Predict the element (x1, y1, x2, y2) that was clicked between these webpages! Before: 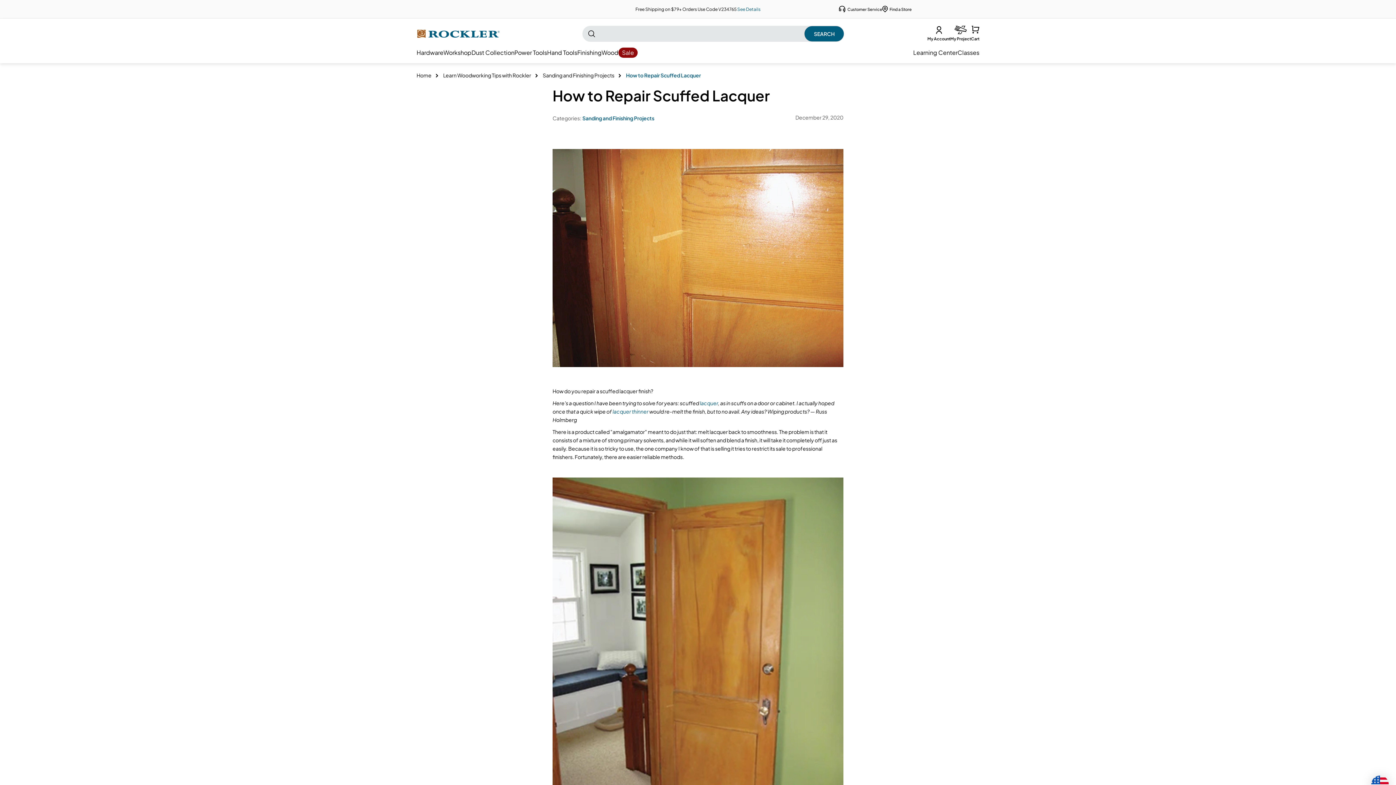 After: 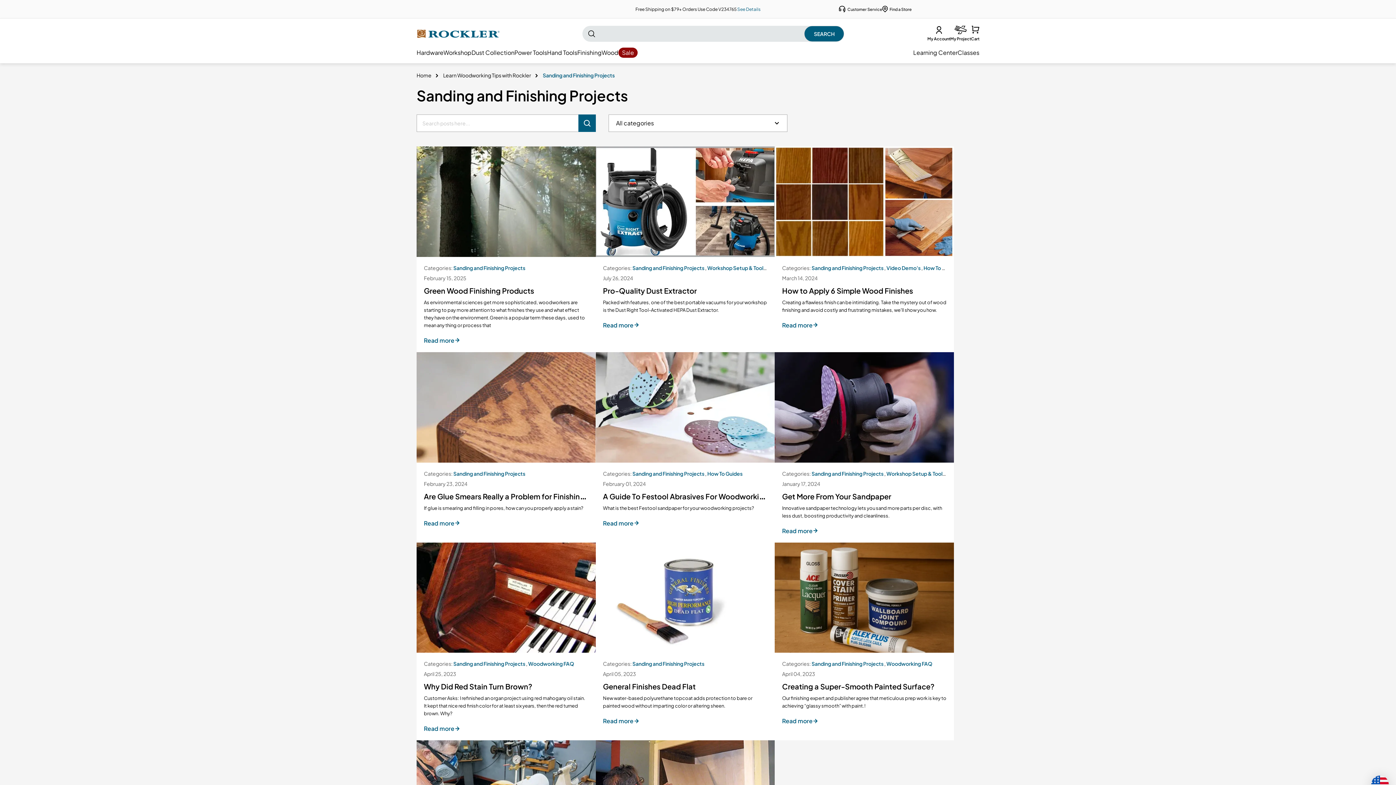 Action: bbox: (582, 114, 654, 121) label: Sanding and Finishing Projects